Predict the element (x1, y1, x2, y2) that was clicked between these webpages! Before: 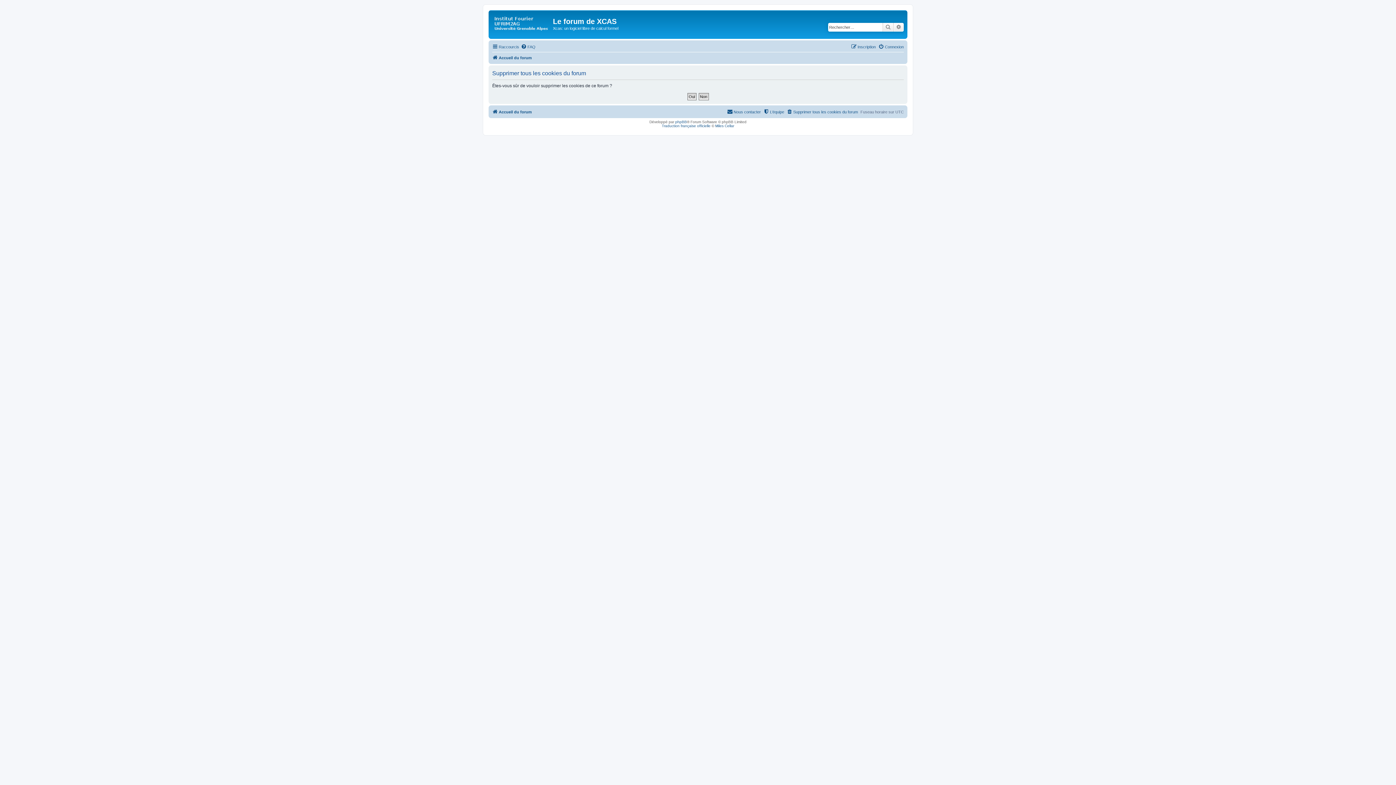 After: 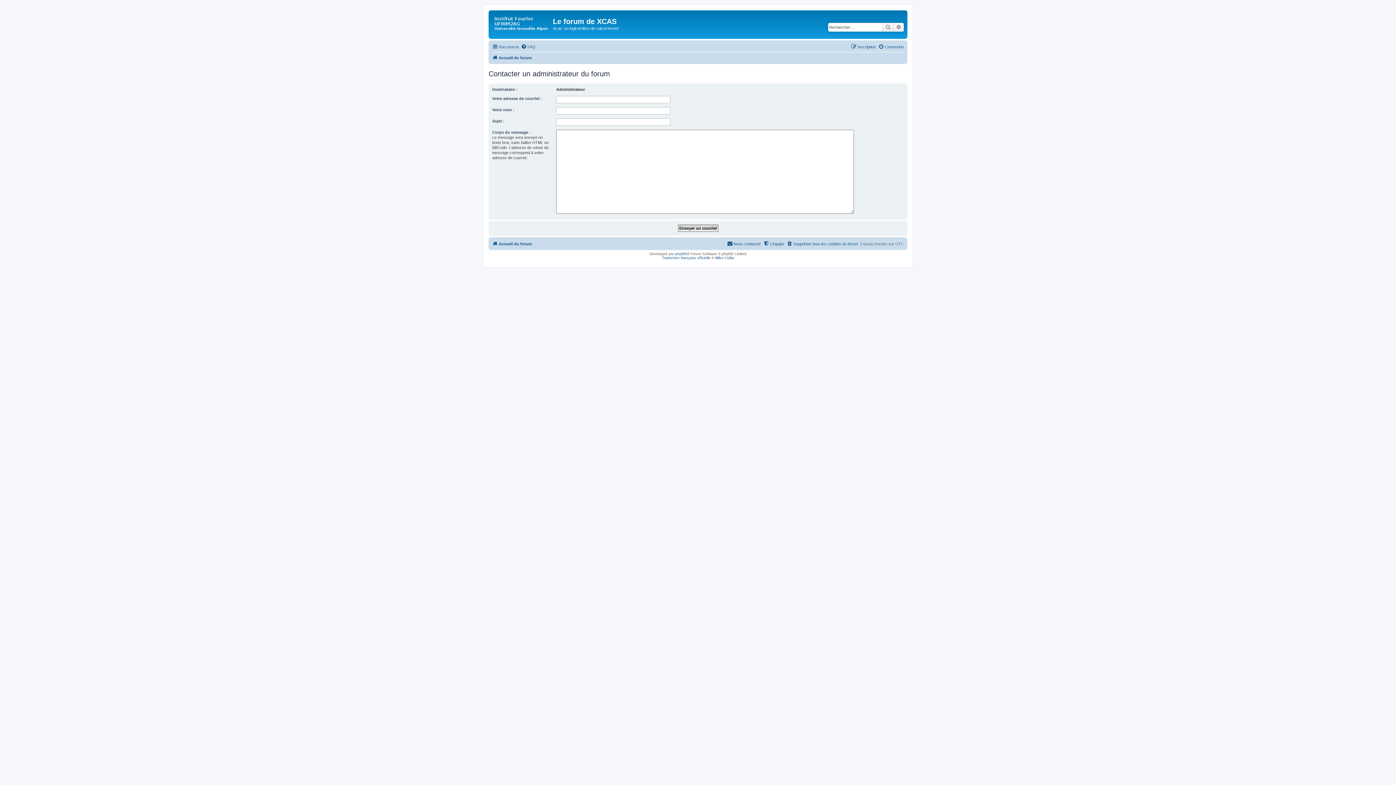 Action: label: Nous contacter bbox: (727, 107, 761, 116)